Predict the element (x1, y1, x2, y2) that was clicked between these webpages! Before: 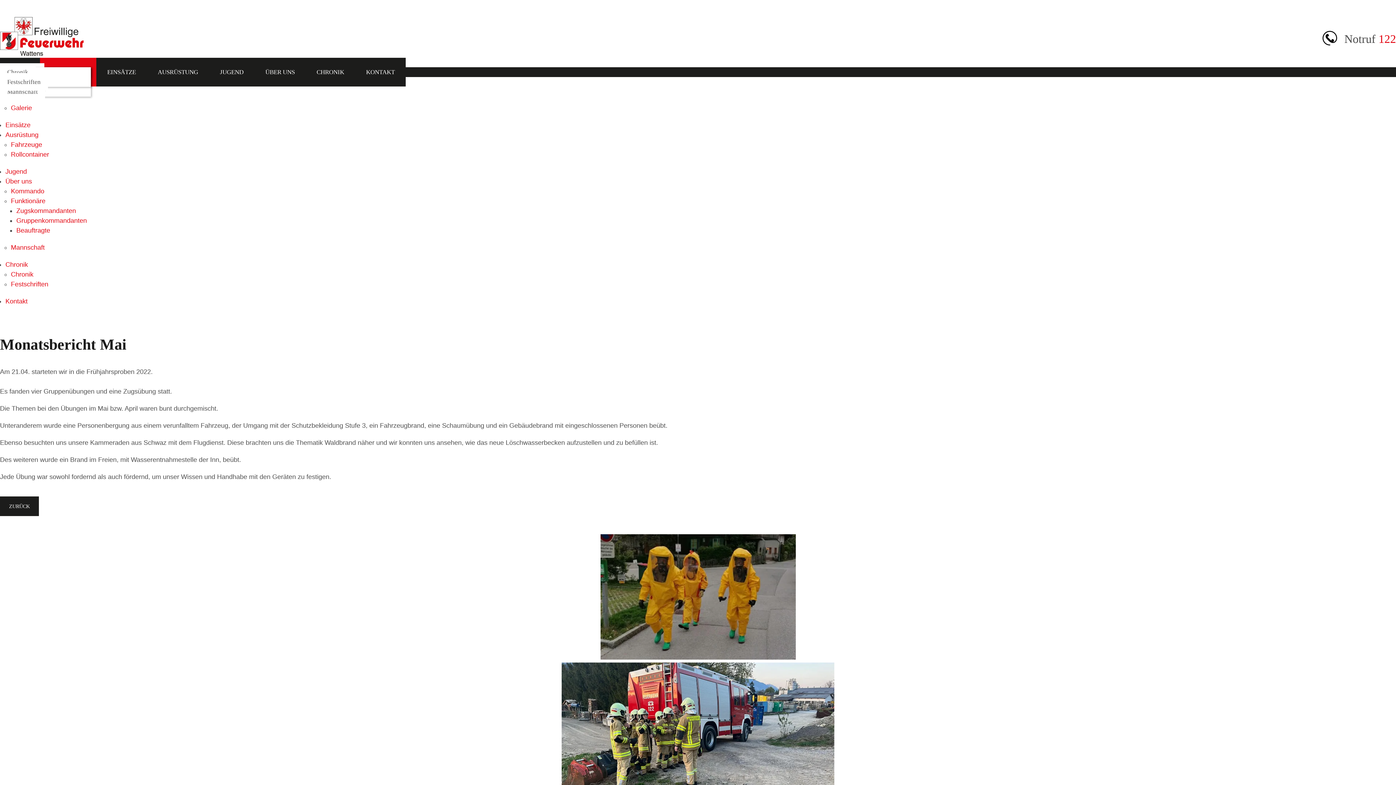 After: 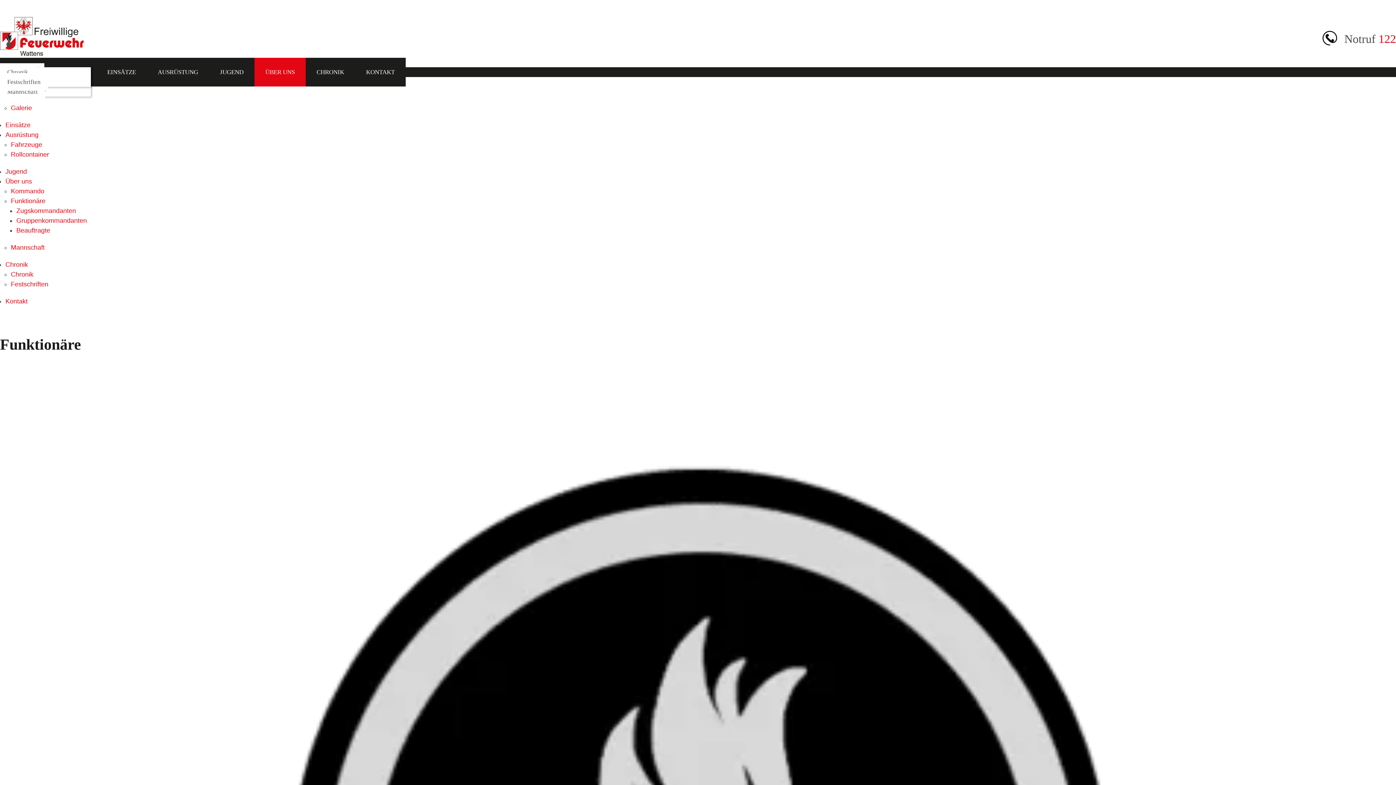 Action: label: Funktionäre bbox: (10, 197, 45, 204)